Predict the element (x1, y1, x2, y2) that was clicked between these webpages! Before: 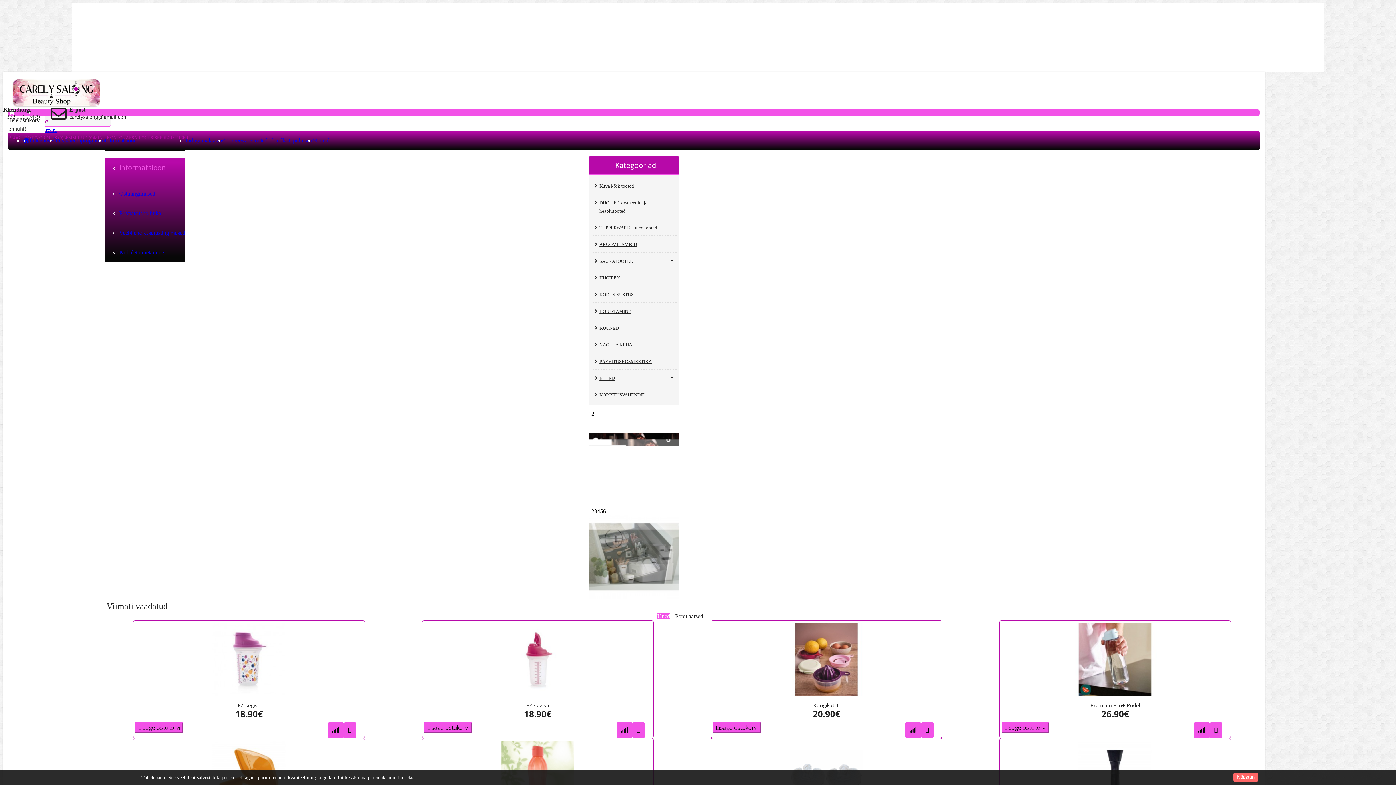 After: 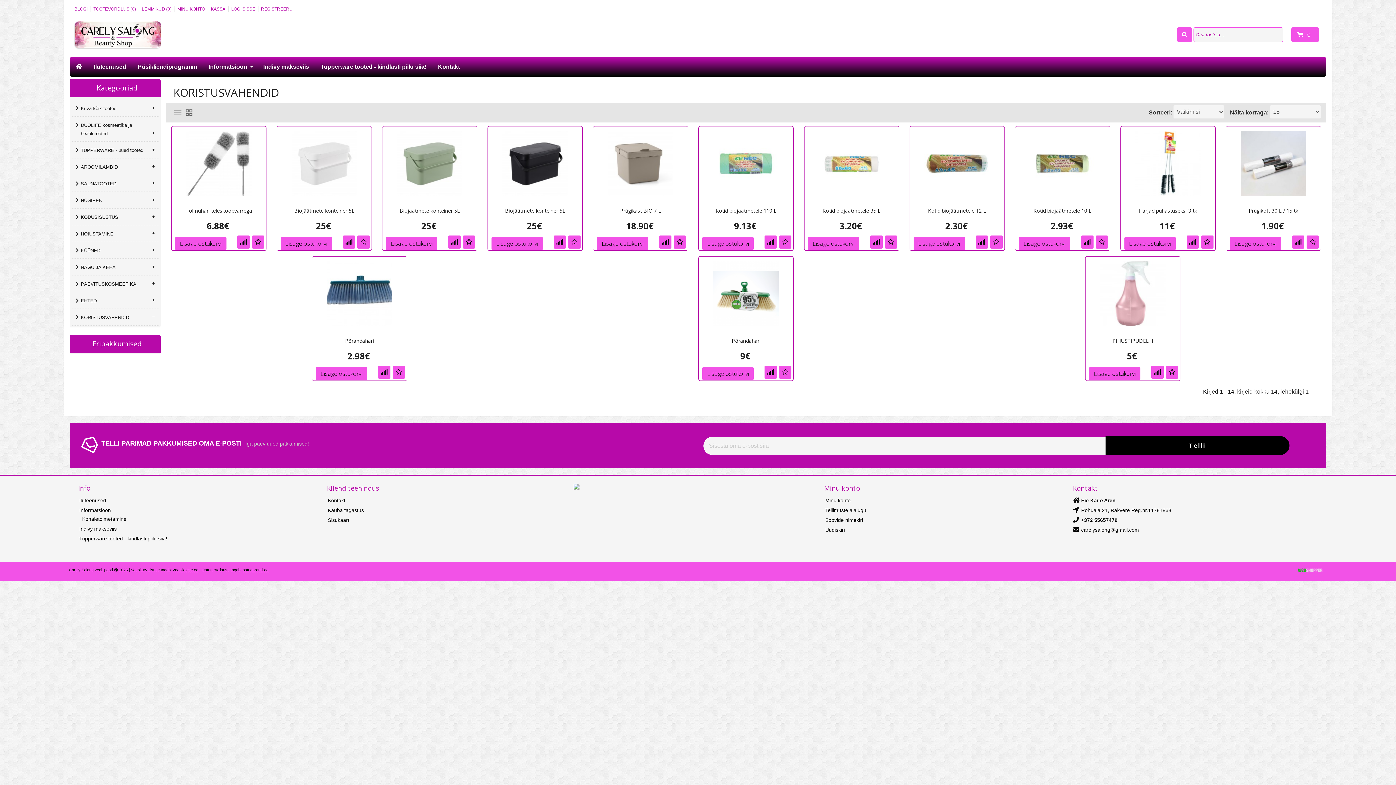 Action: label: KORISTUSVAHENDID bbox: (599, 392, 645, 397)